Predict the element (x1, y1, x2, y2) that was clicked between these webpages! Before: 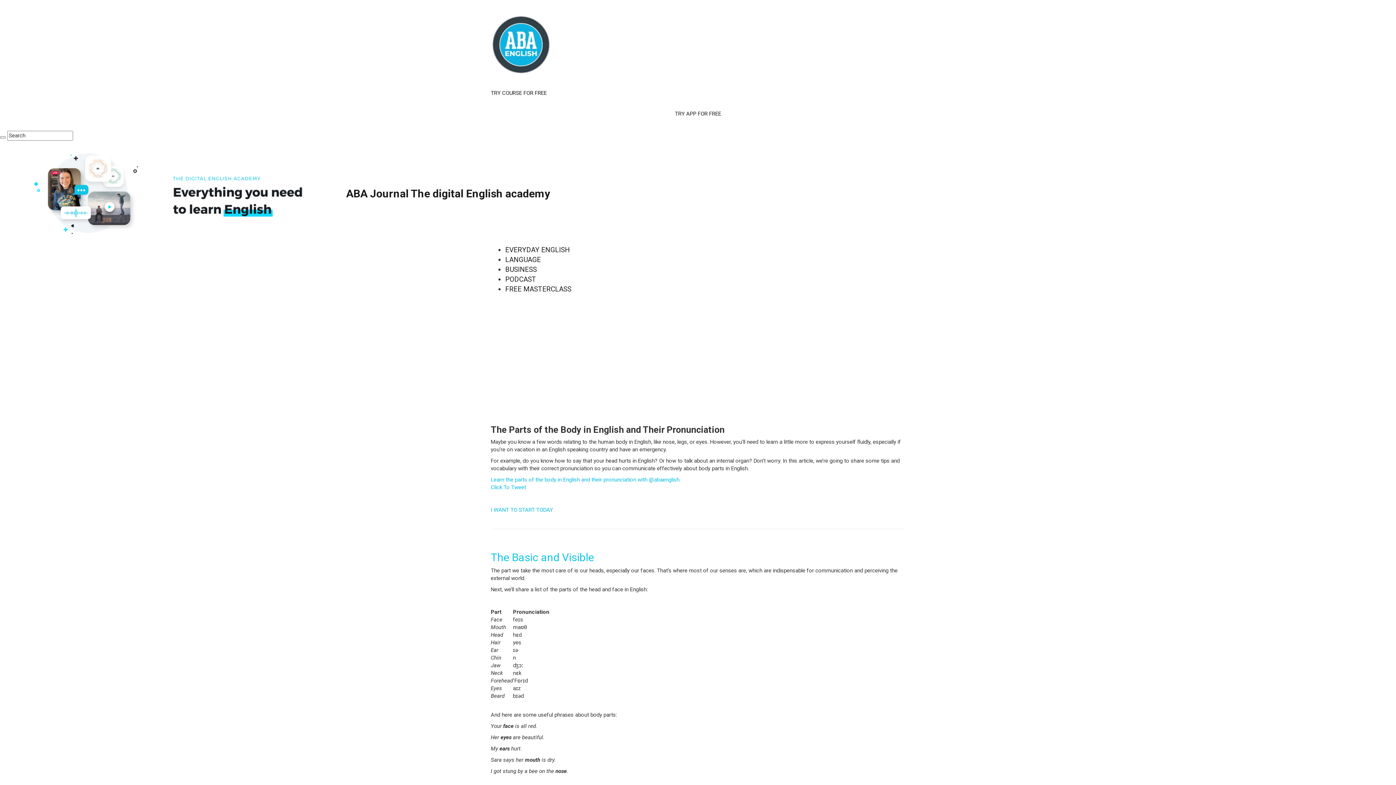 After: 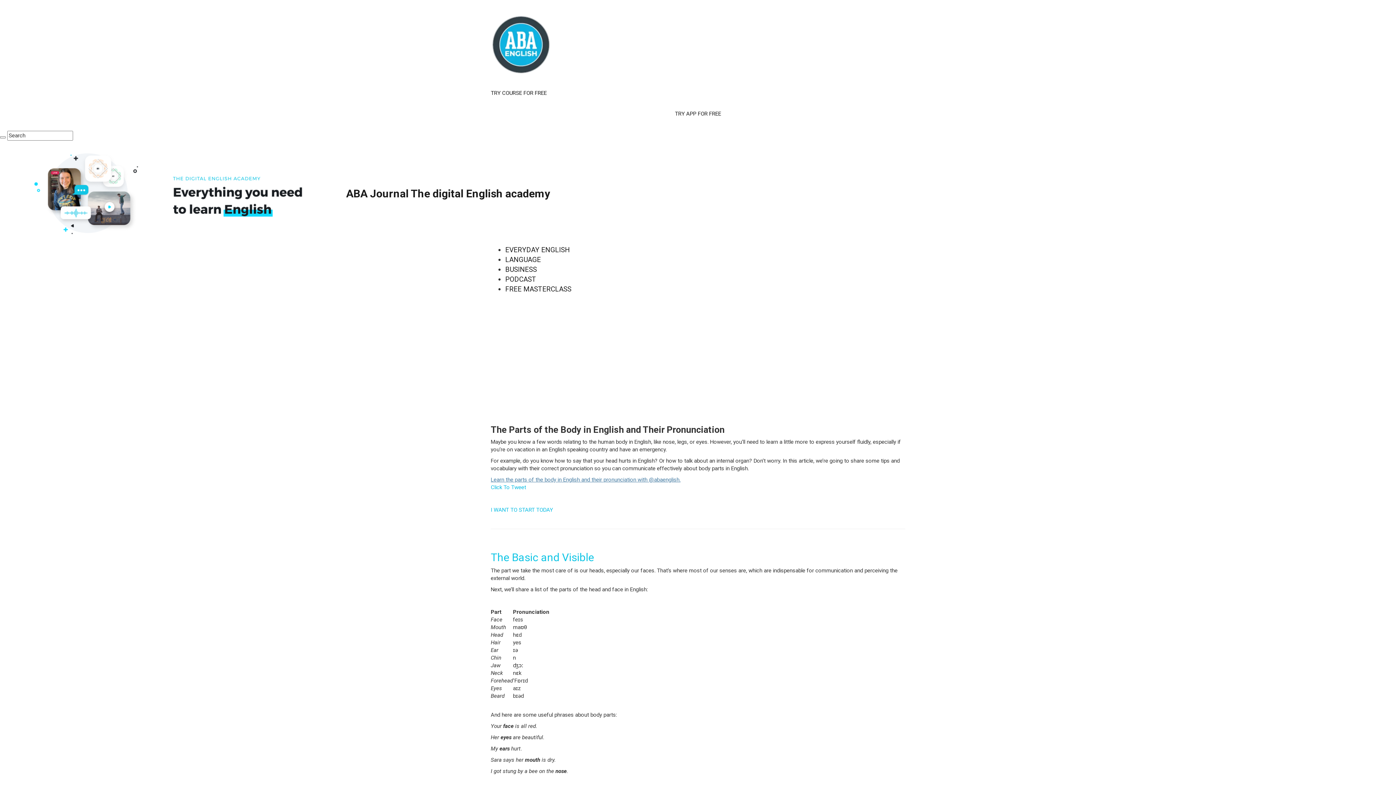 Action: label: Learn the parts of the body in English and their pronunciation with @abaenglish. bbox: (490, 476, 680, 483)